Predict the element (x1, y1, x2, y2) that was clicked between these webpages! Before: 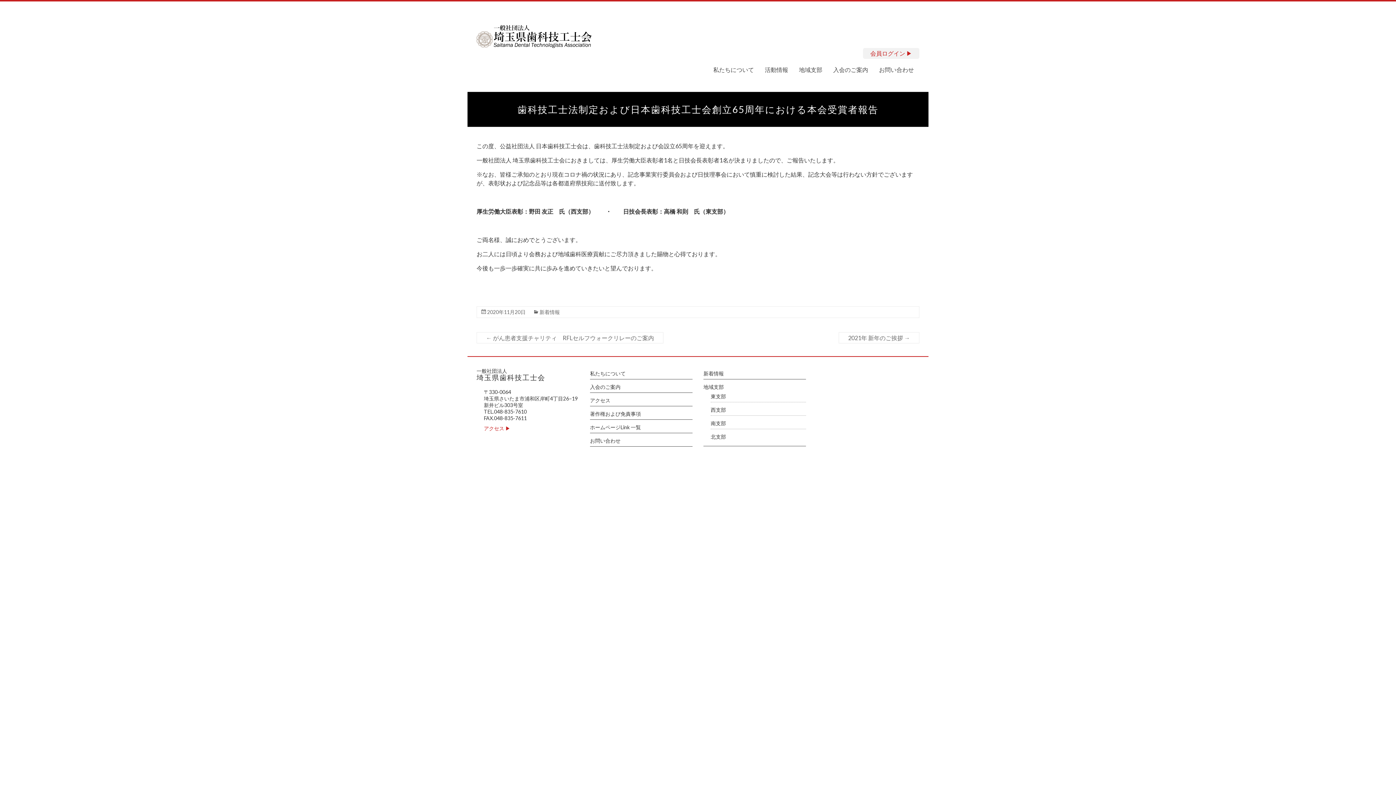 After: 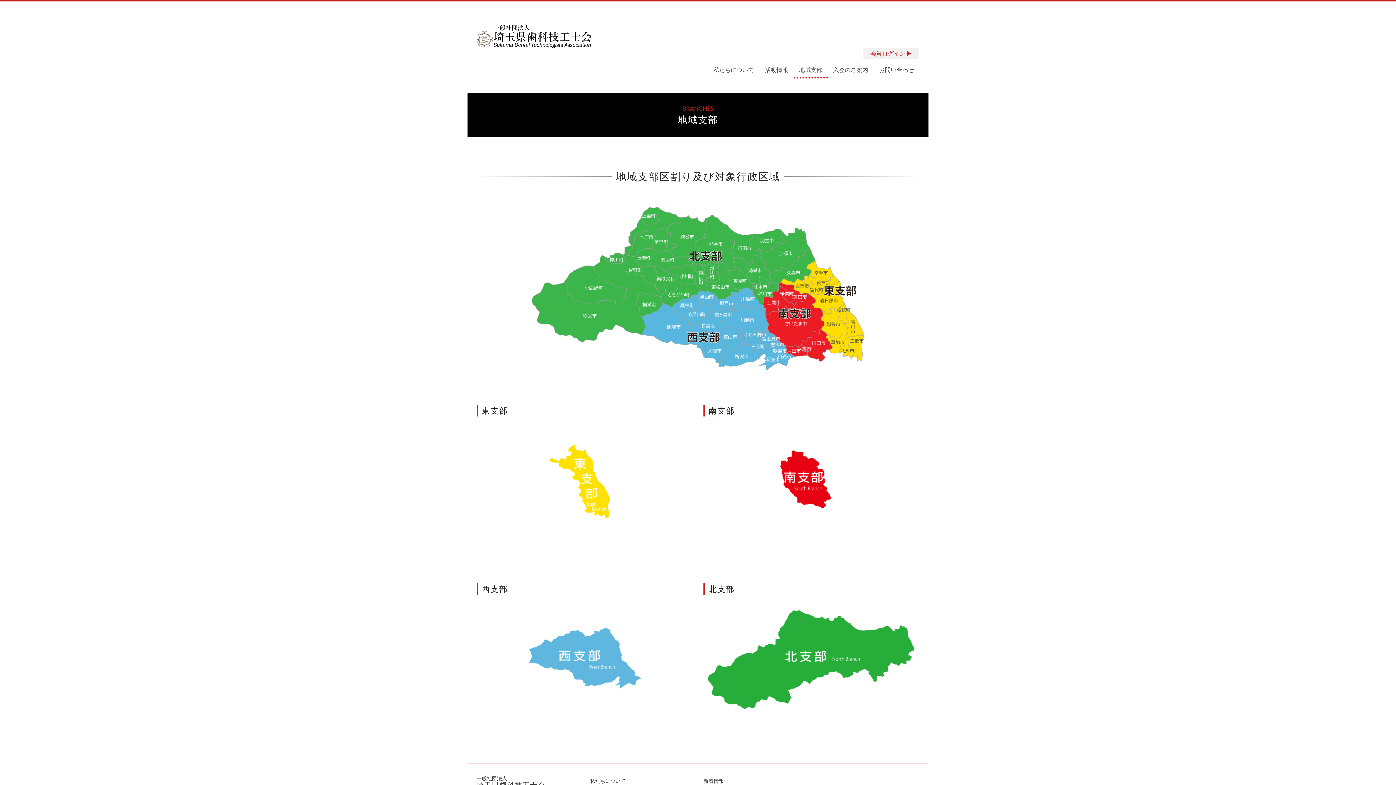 Action: bbox: (703, 384, 724, 390) label: 地域支部